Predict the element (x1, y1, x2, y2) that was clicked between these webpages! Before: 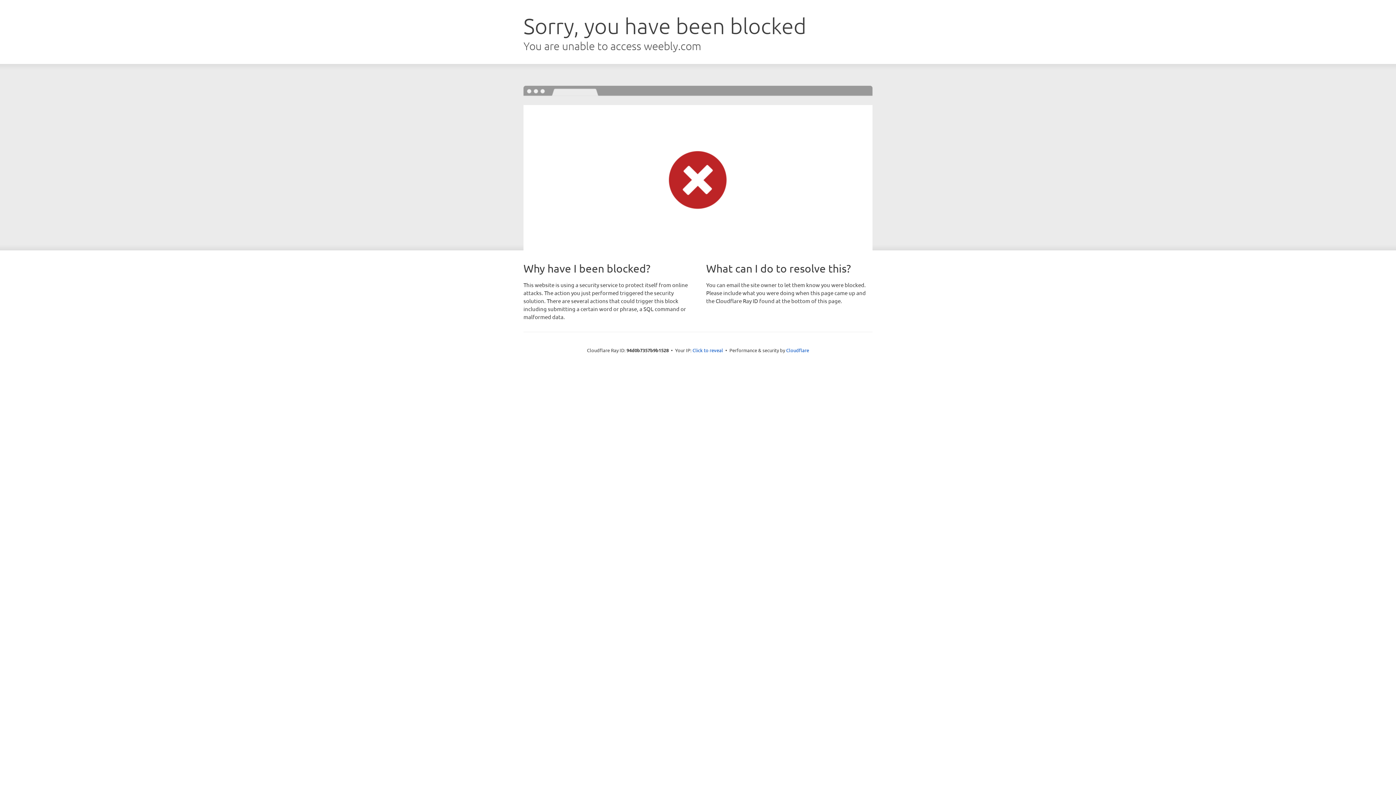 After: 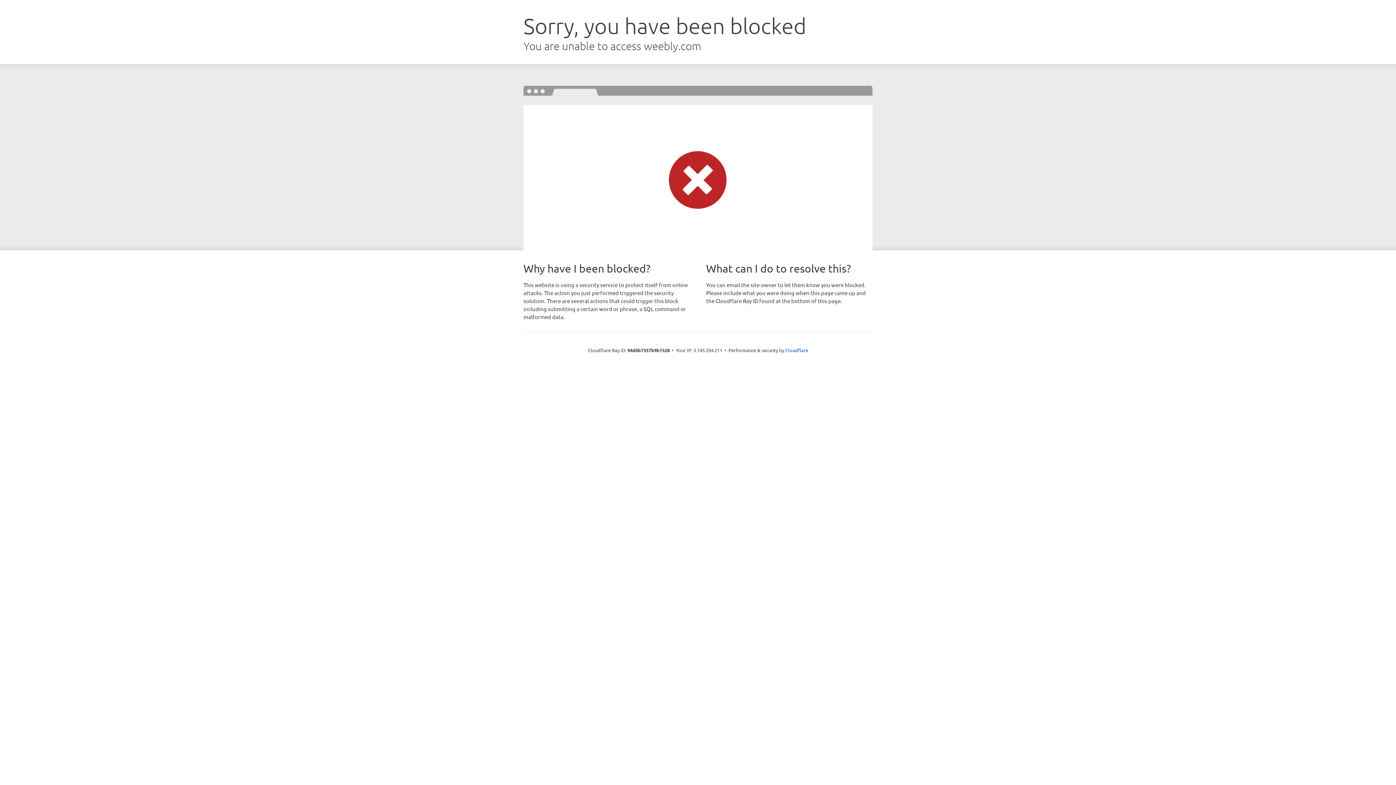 Action: bbox: (692, 346, 723, 353) label: Click to reveal